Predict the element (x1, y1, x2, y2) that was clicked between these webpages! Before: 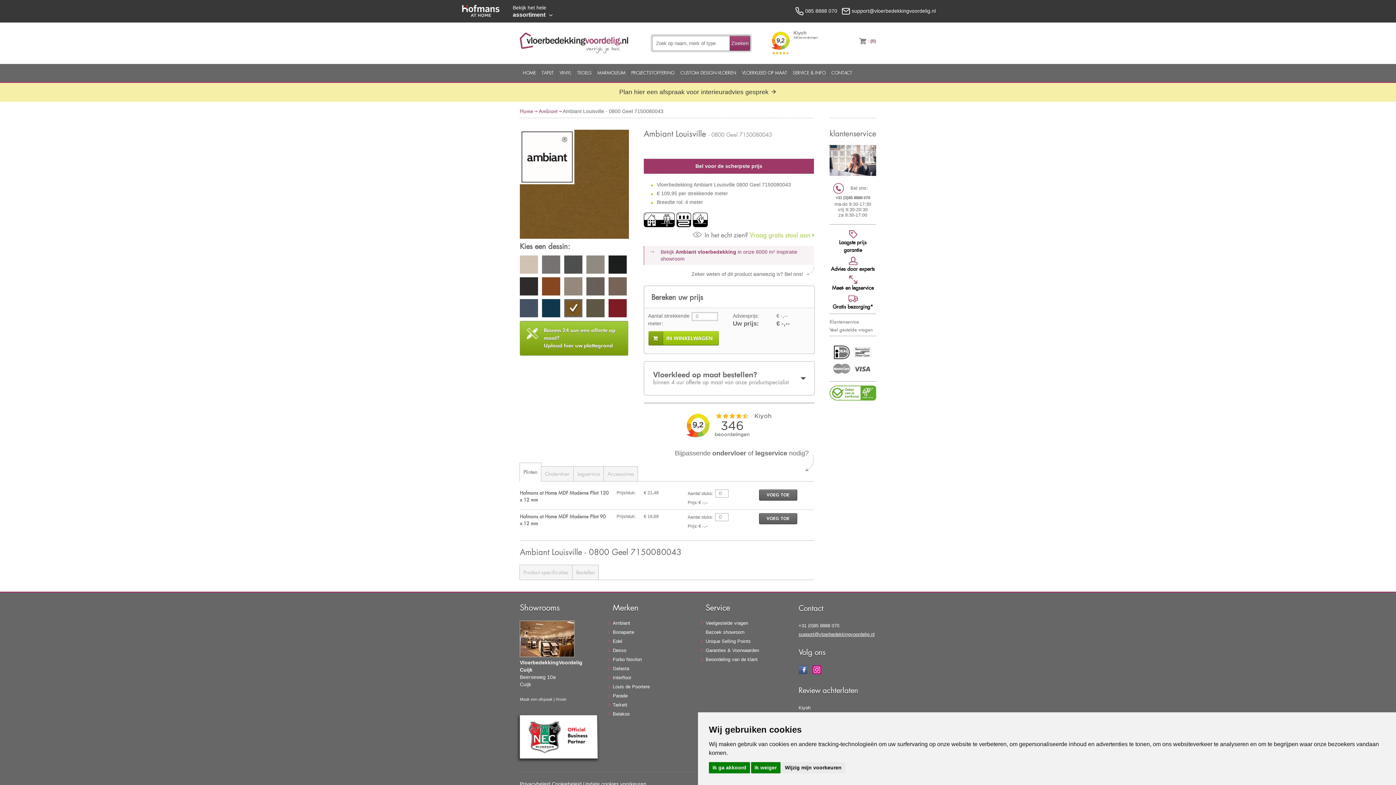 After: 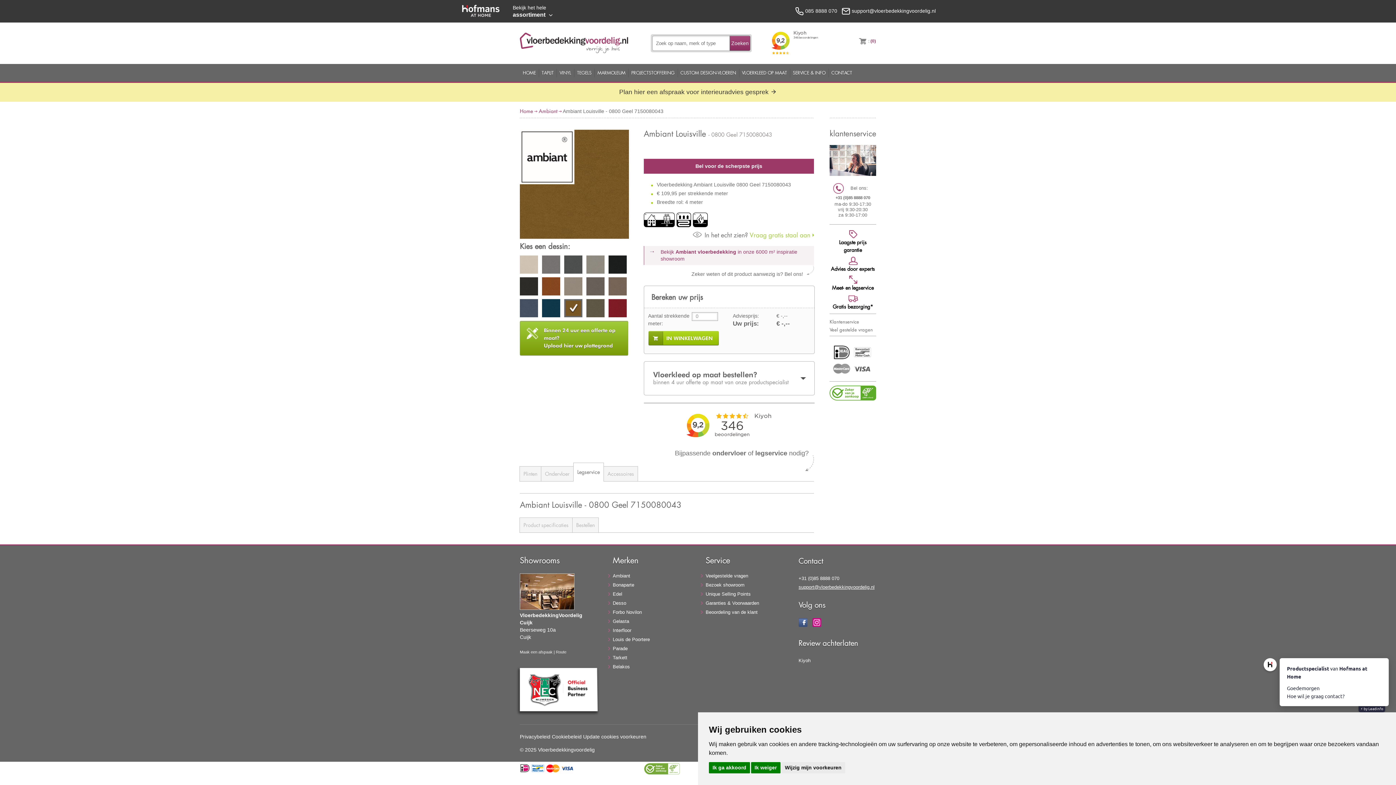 Action: label: Legservice bbox: (577, 466, 600, 481)